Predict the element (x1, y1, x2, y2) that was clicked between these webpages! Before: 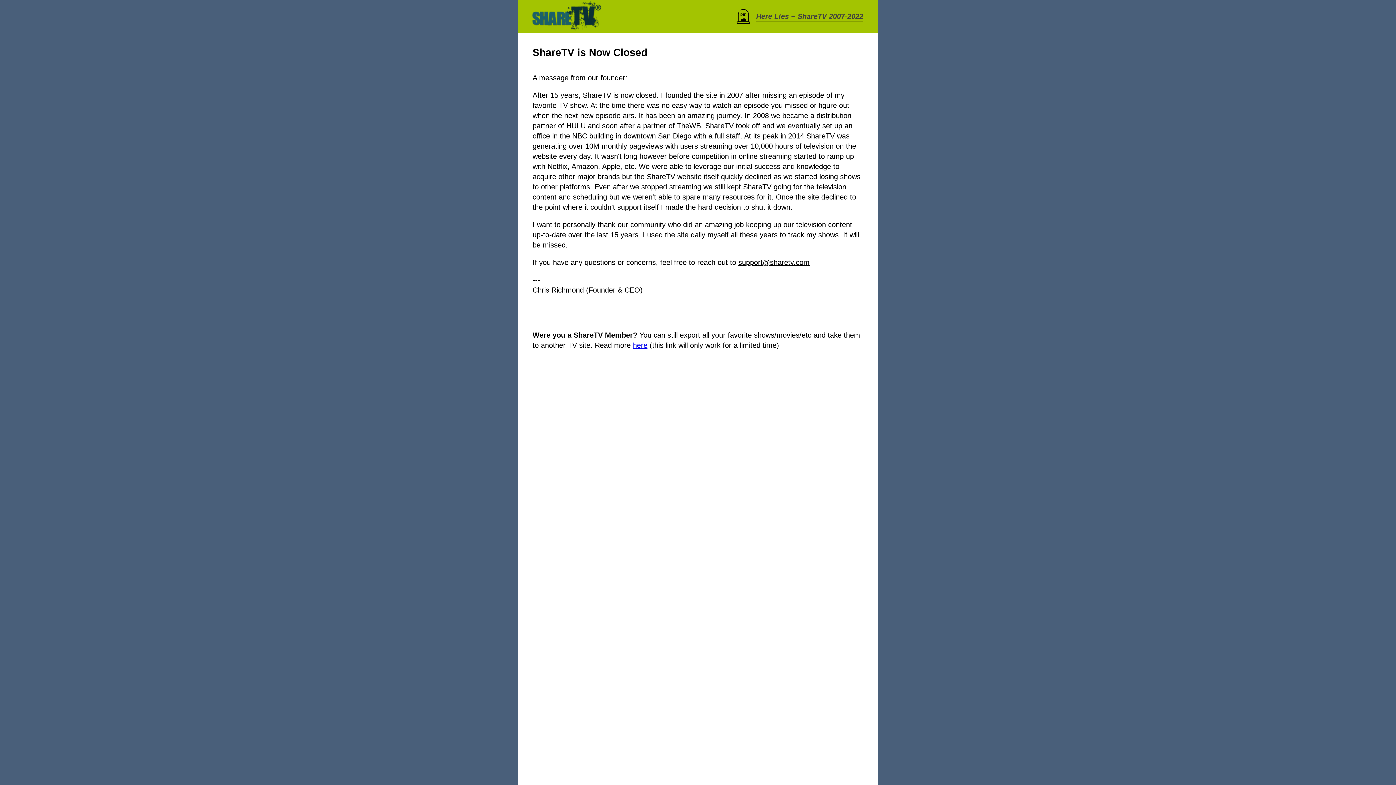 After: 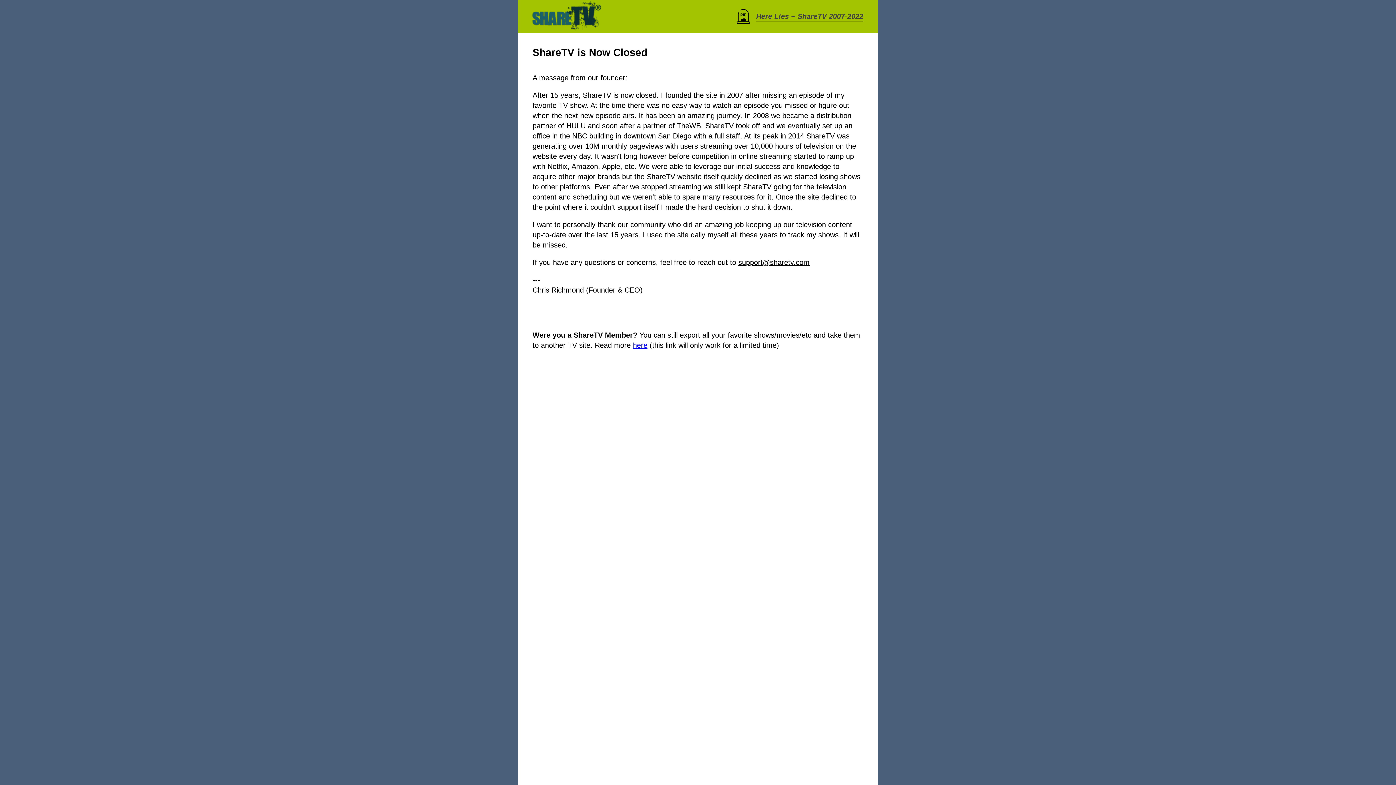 Action: label: here bbox: (633, 341, 647, 349)